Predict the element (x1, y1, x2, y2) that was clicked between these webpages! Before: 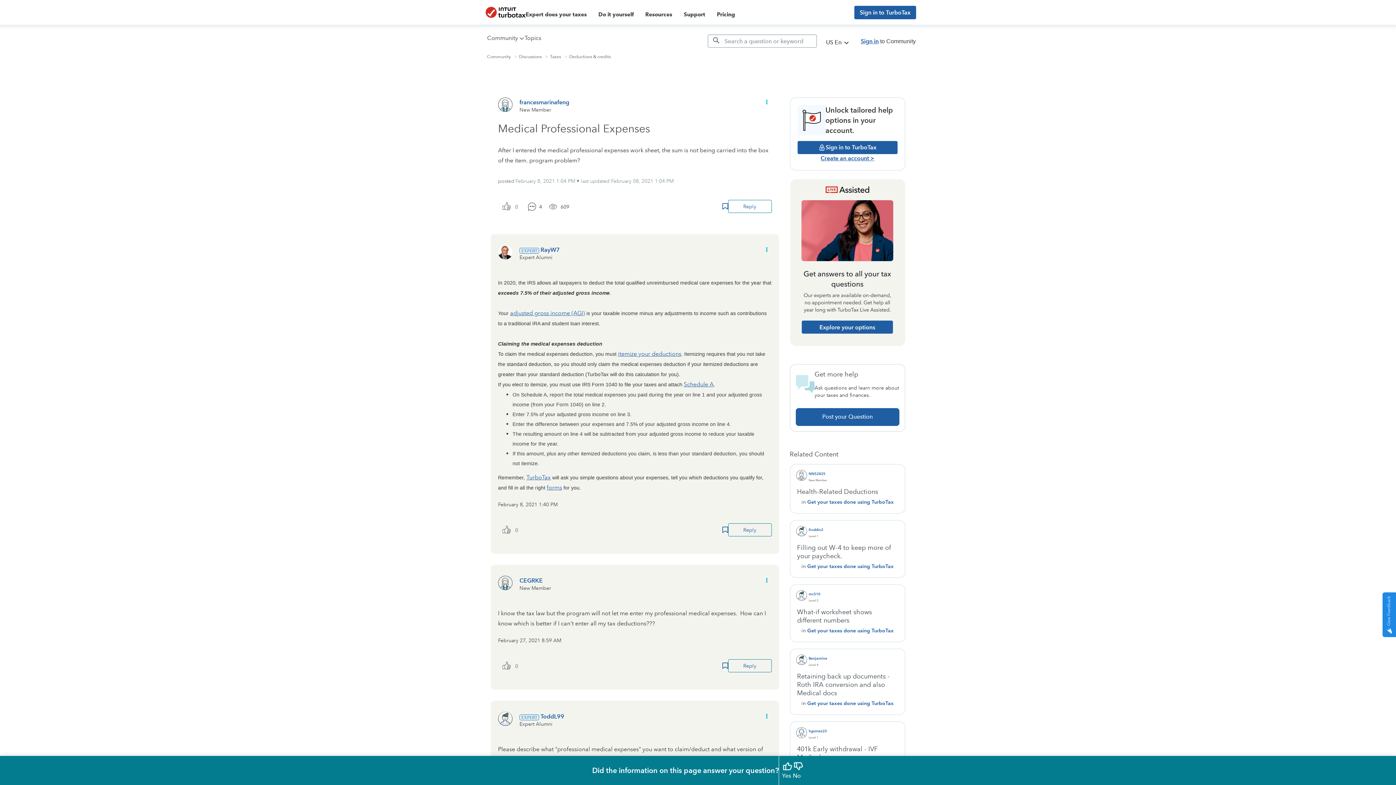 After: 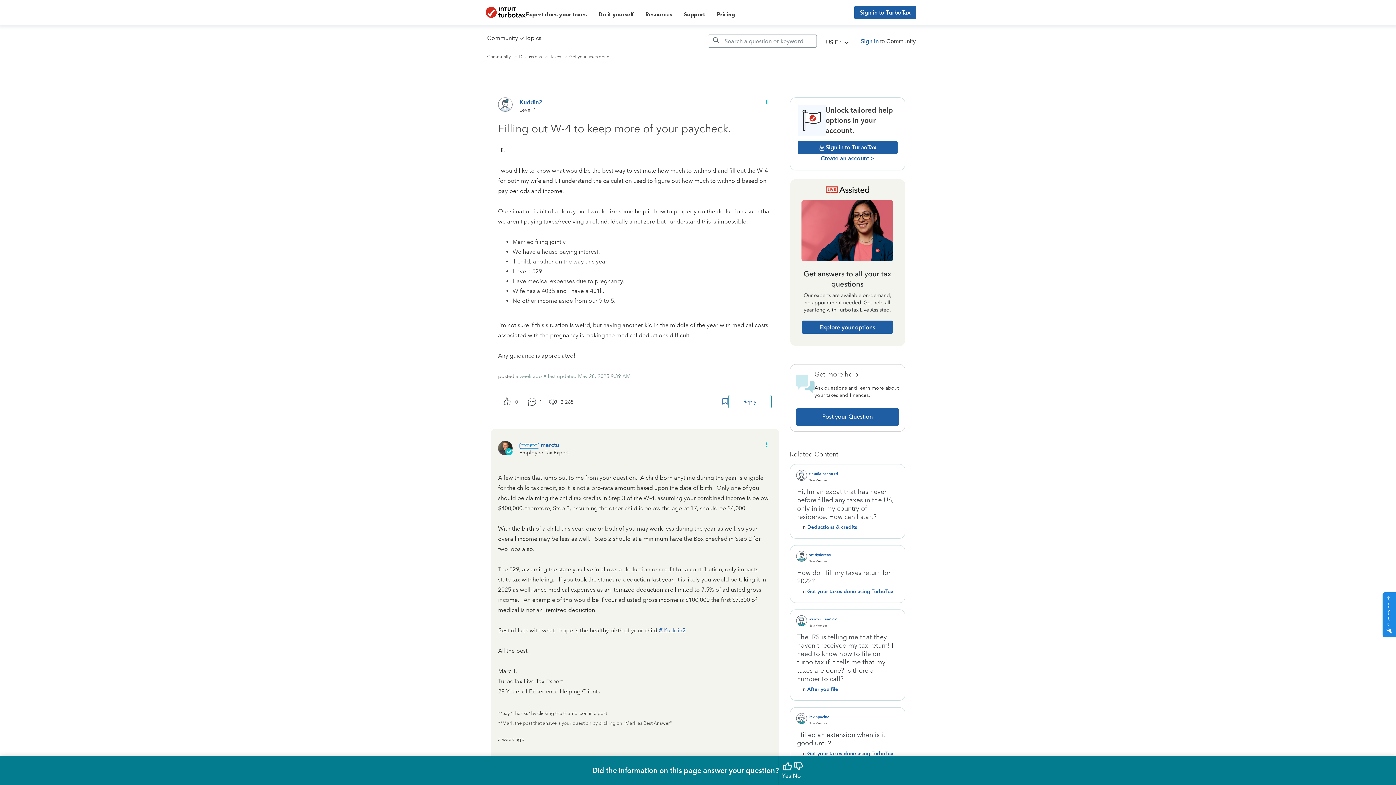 Action: label: Filling out W-4 to keep more of your paycheck. bbox: (796, 543, 899, 562)